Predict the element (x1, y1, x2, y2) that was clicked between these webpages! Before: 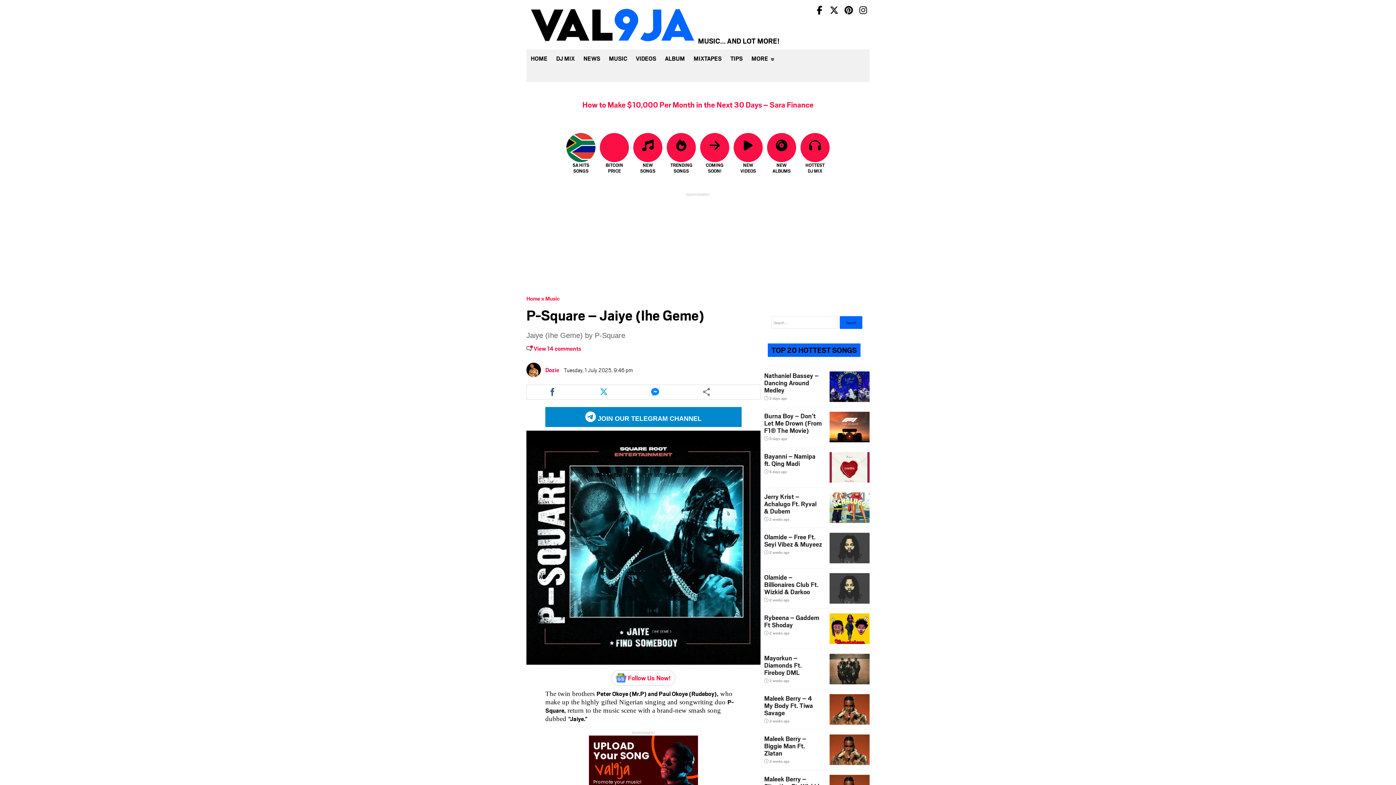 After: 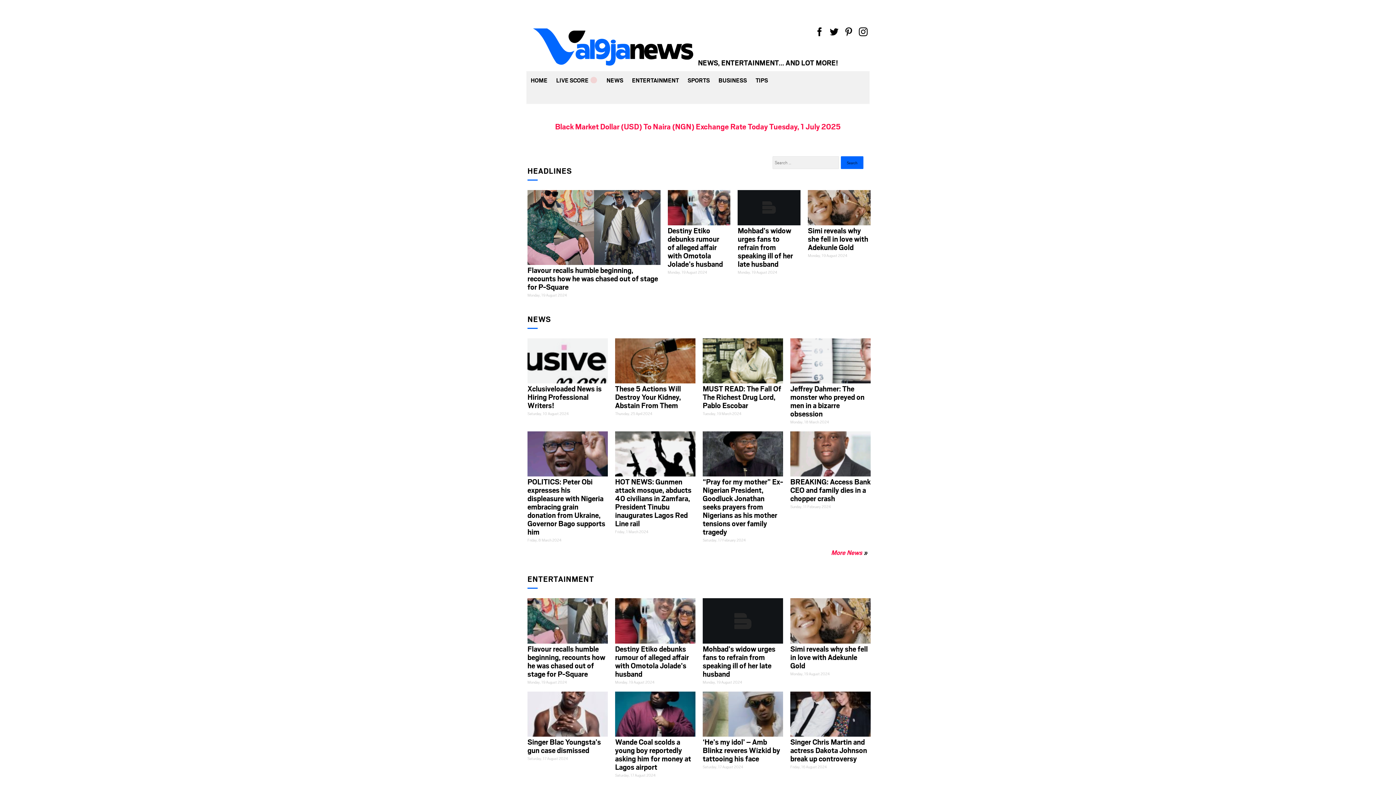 Action: label: NEWS bbox: (579, 49, 604, 67)